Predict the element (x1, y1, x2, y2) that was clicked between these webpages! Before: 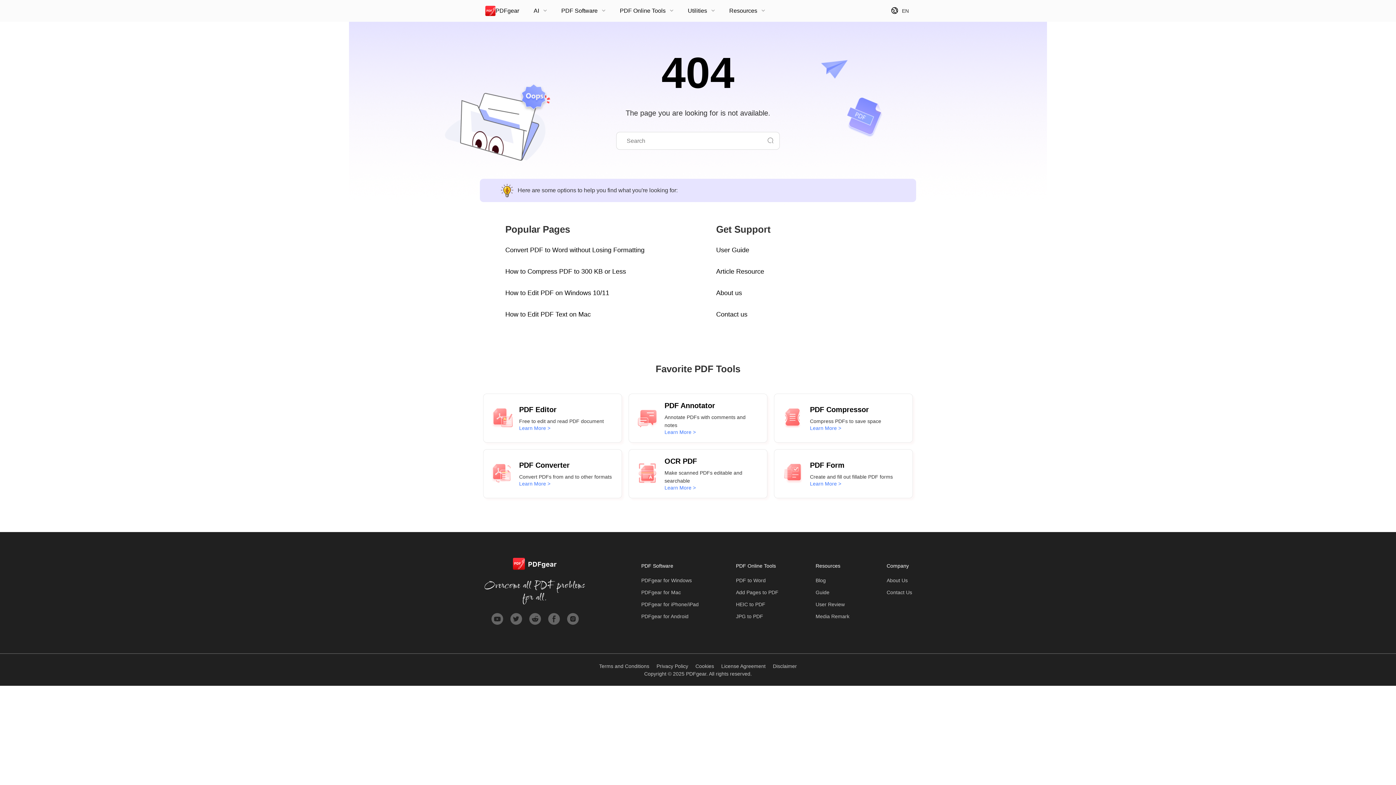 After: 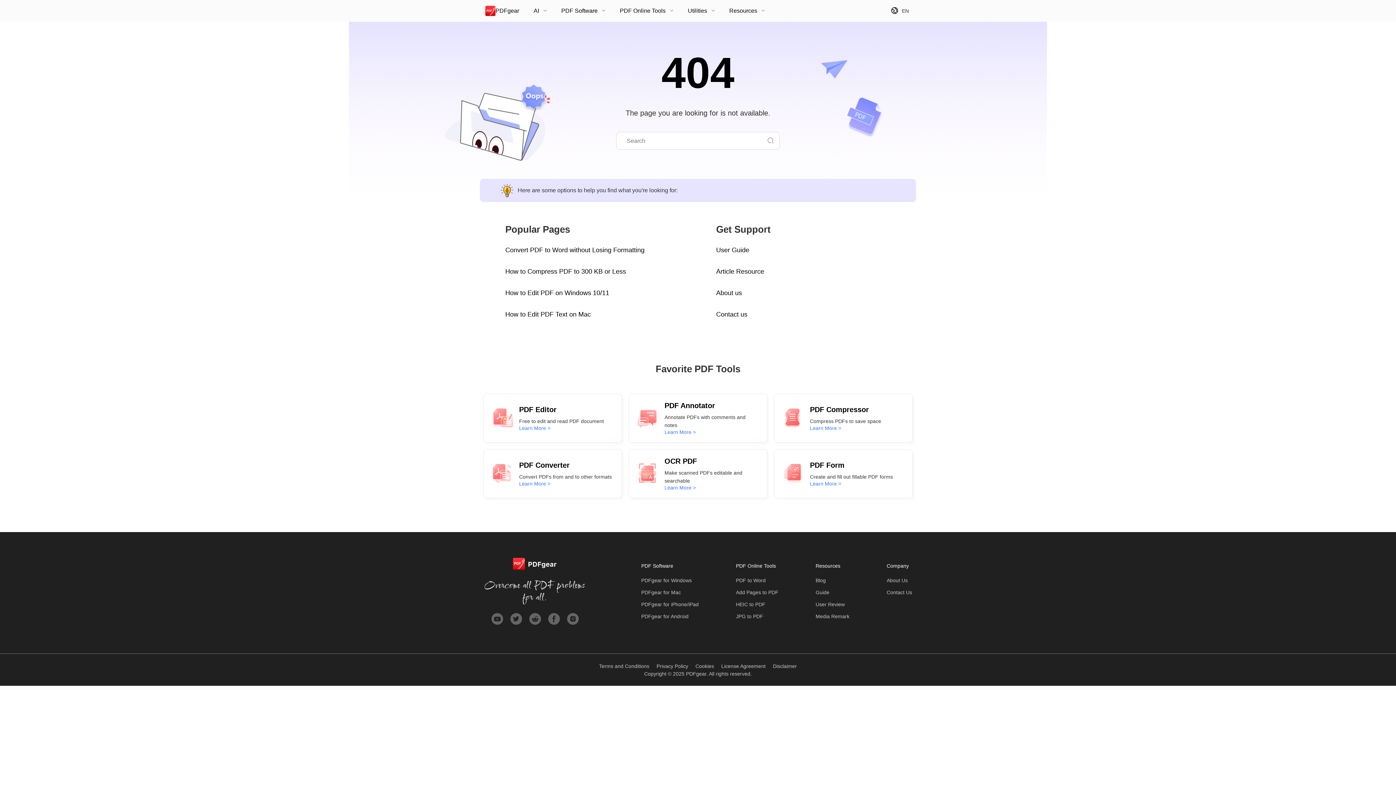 Action: bbox: (810, 481, 905, 486) label: Learn More >